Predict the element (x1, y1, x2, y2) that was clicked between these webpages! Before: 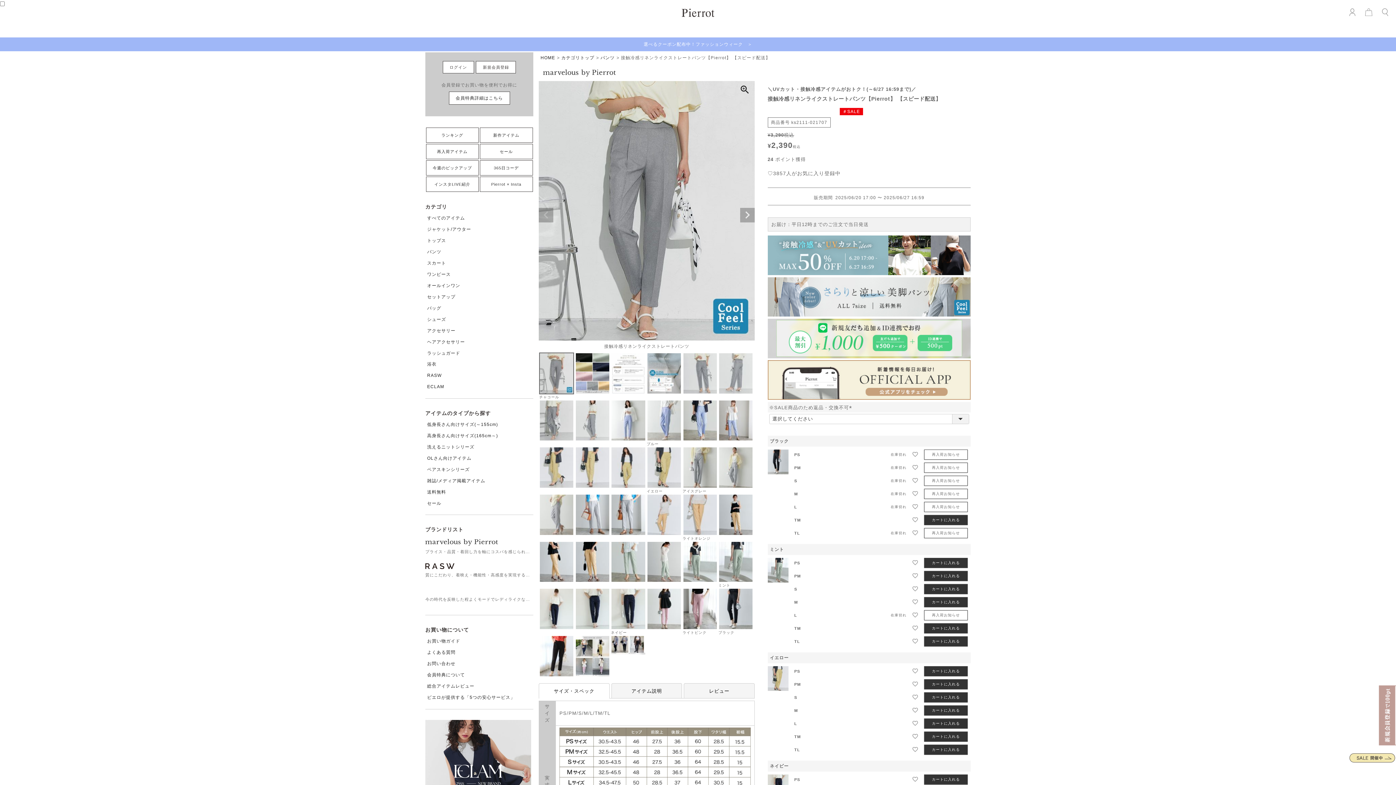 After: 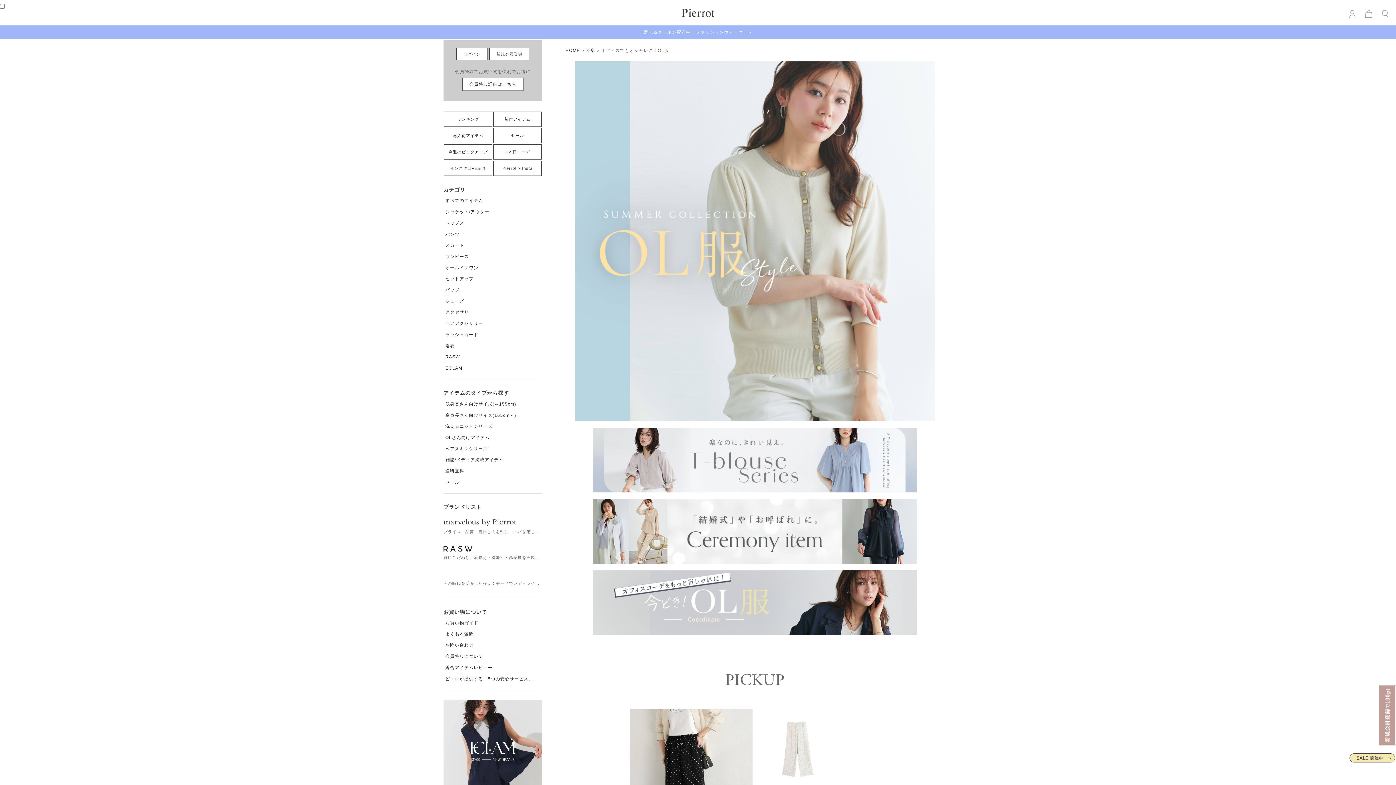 Action: bbox: (425, 453, 533, 463) label: OLさん向けアイテム